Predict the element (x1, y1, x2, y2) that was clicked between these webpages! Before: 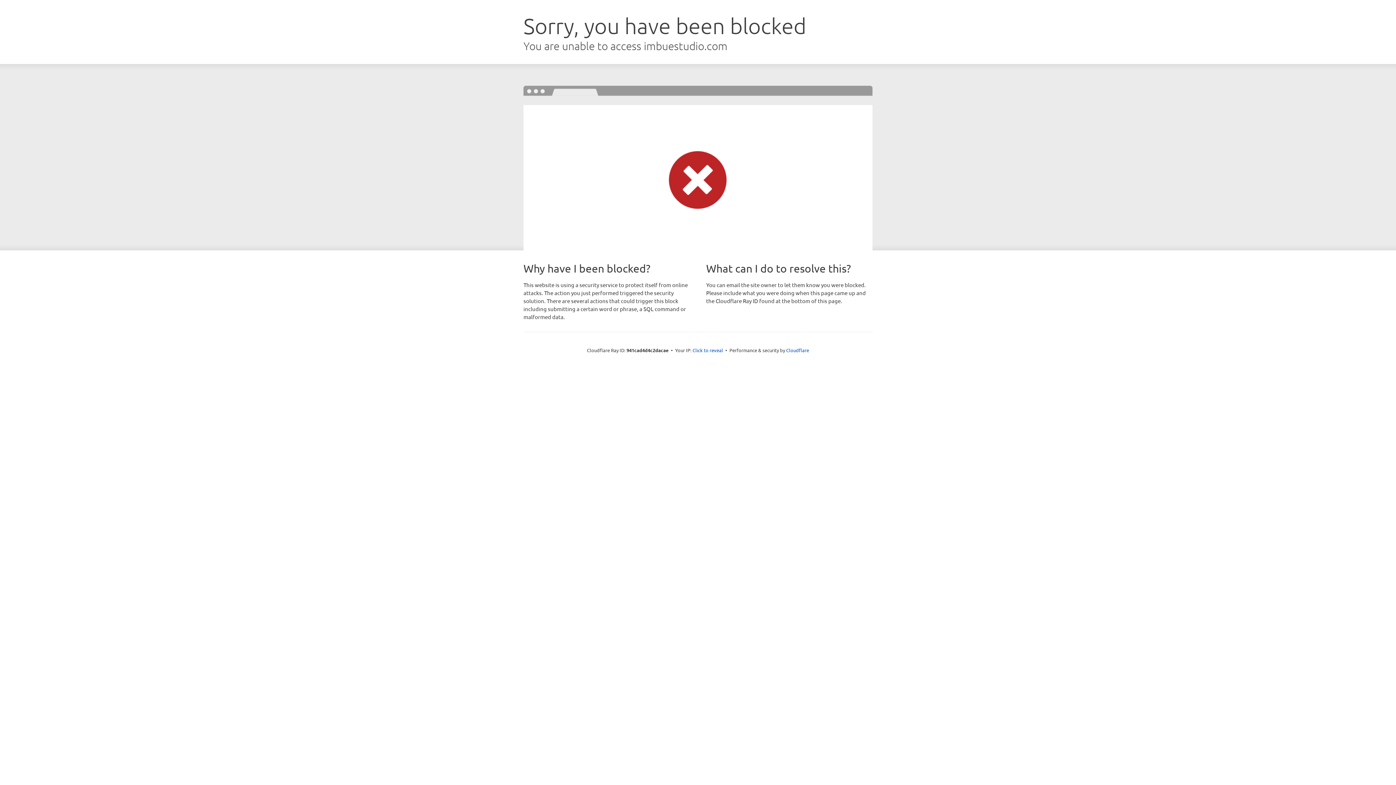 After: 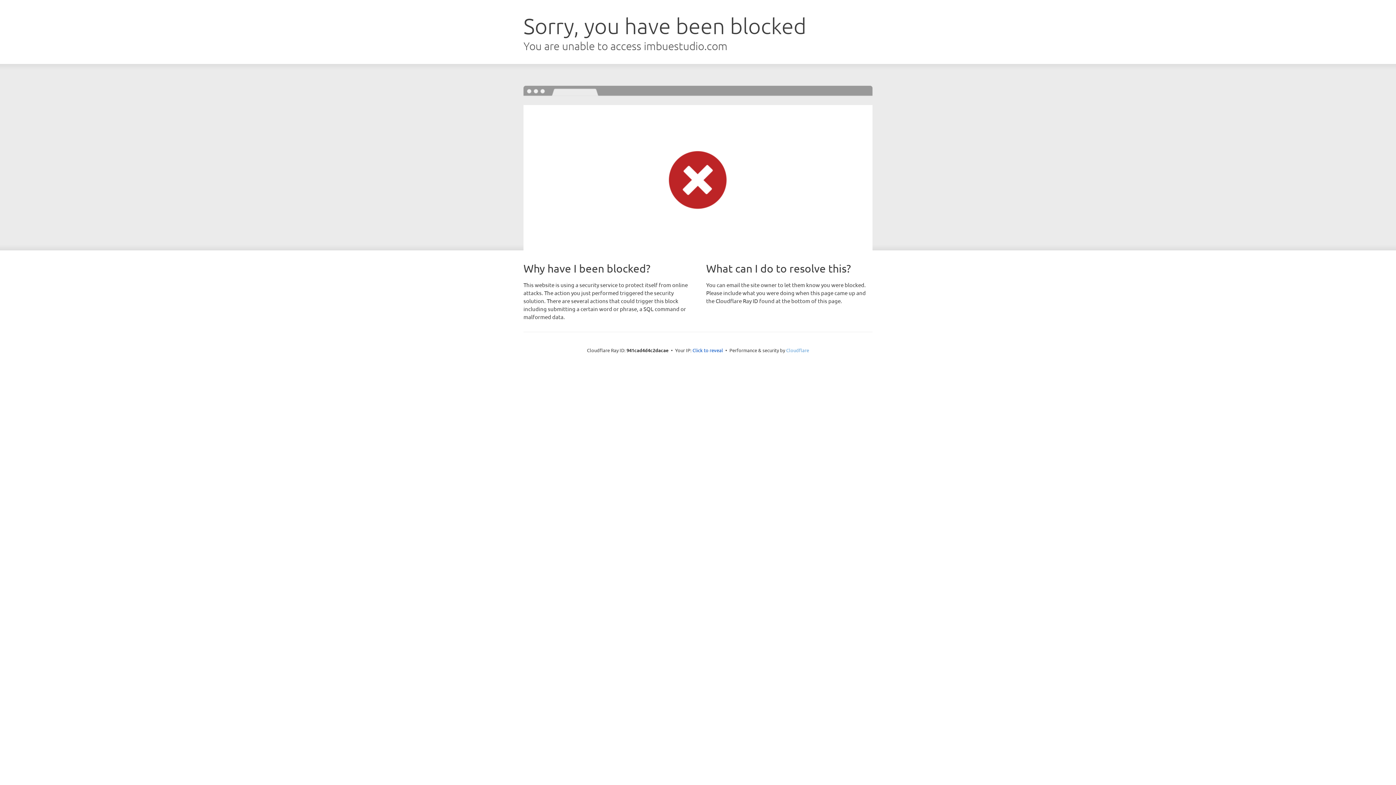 Action: label: Cloudflare bbox: (786, 347, 809, 353)